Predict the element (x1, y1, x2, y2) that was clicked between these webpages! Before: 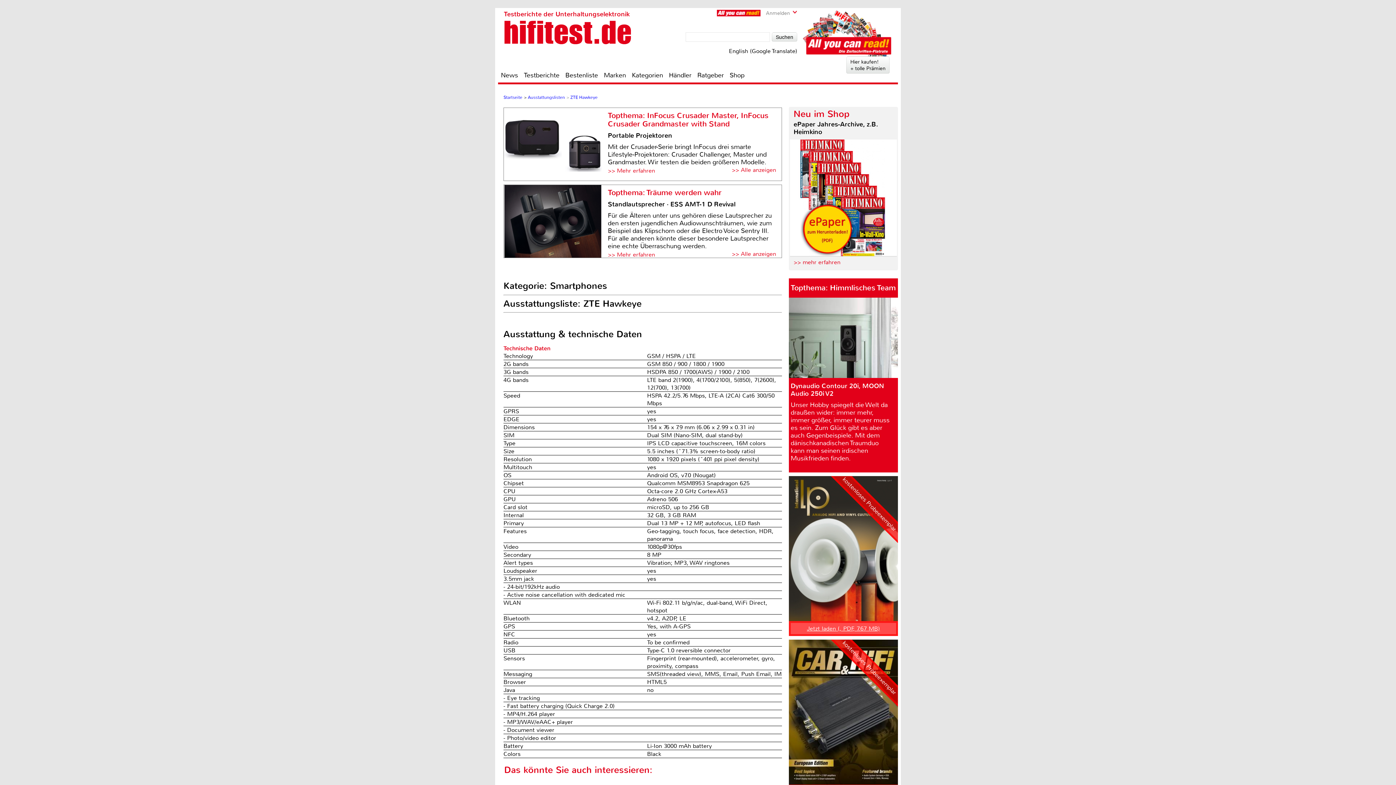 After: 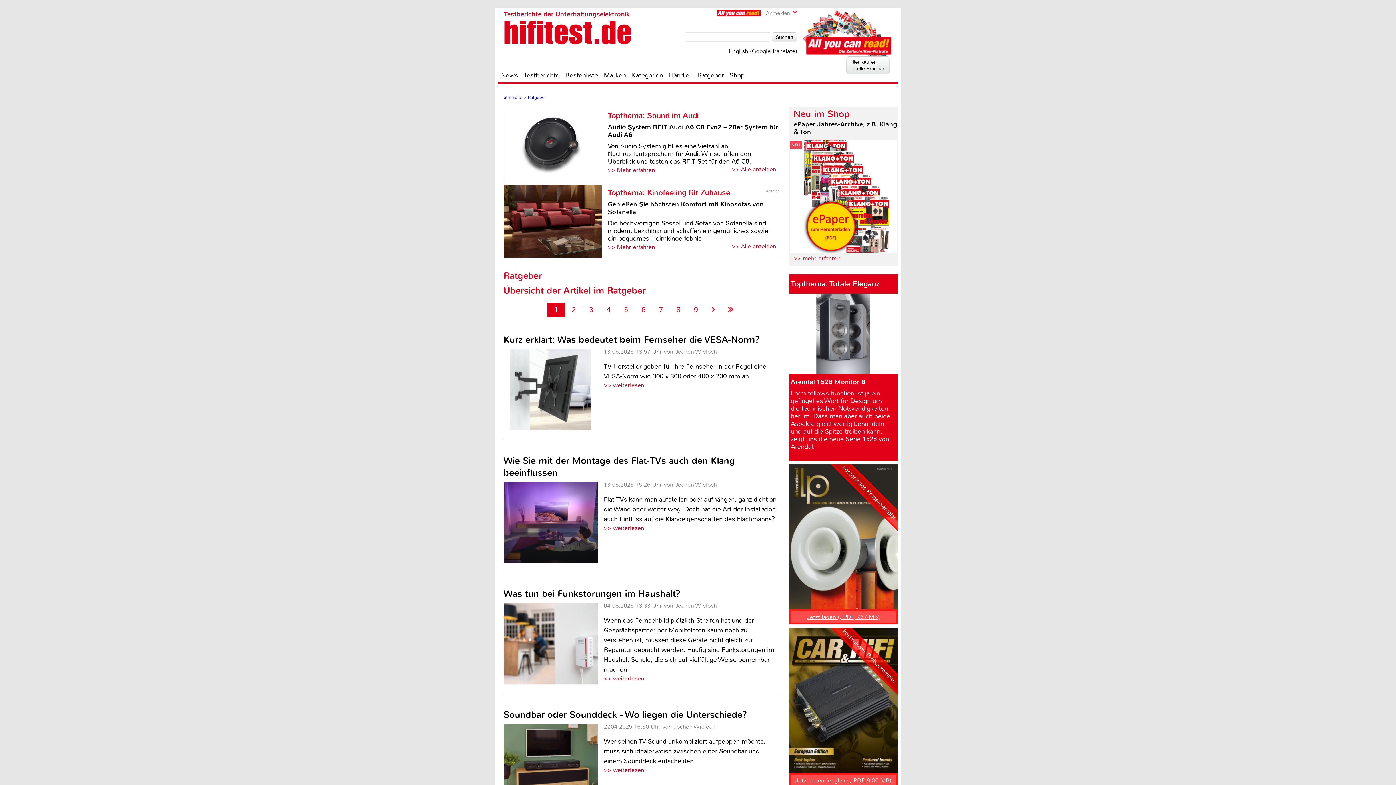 Action: bbox: (694, 70, 726, 79) label: Ratgeber